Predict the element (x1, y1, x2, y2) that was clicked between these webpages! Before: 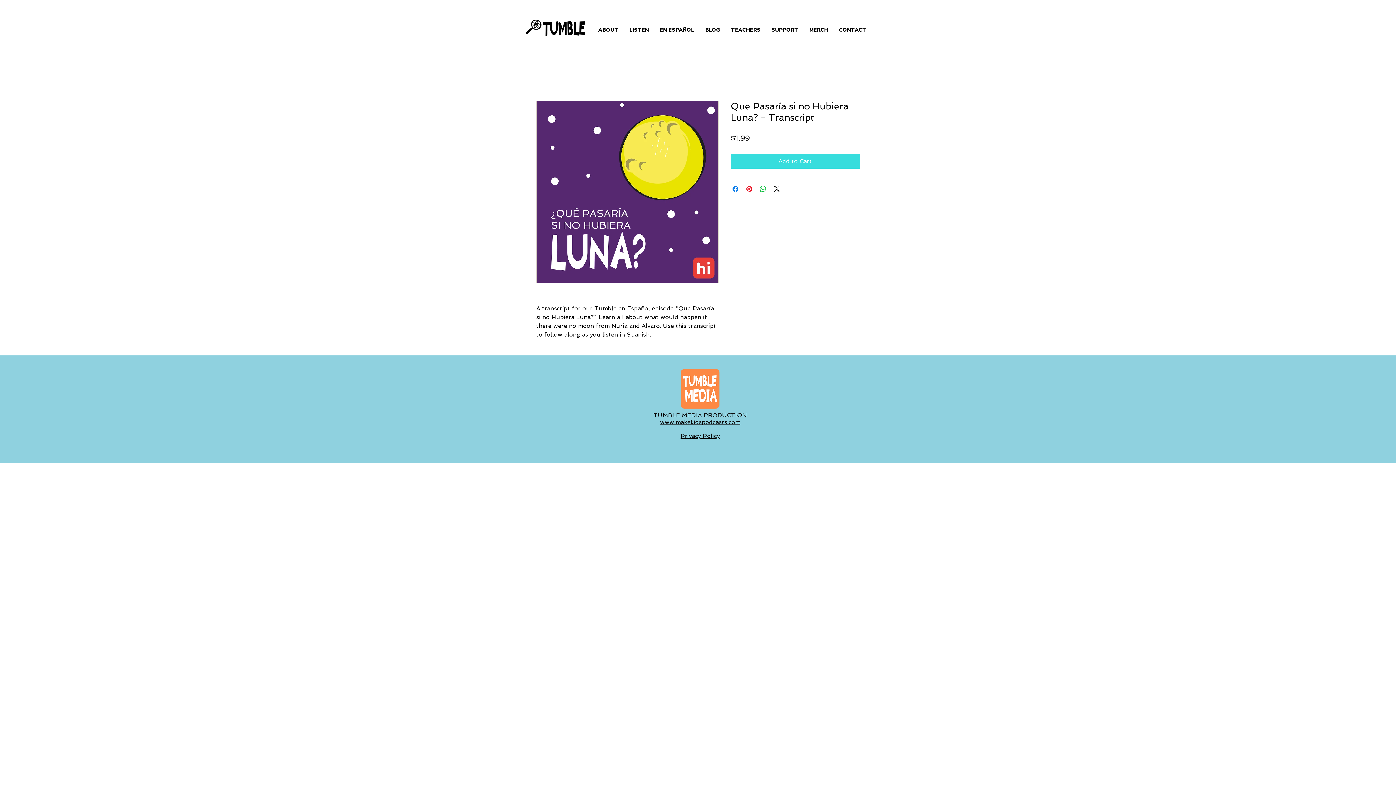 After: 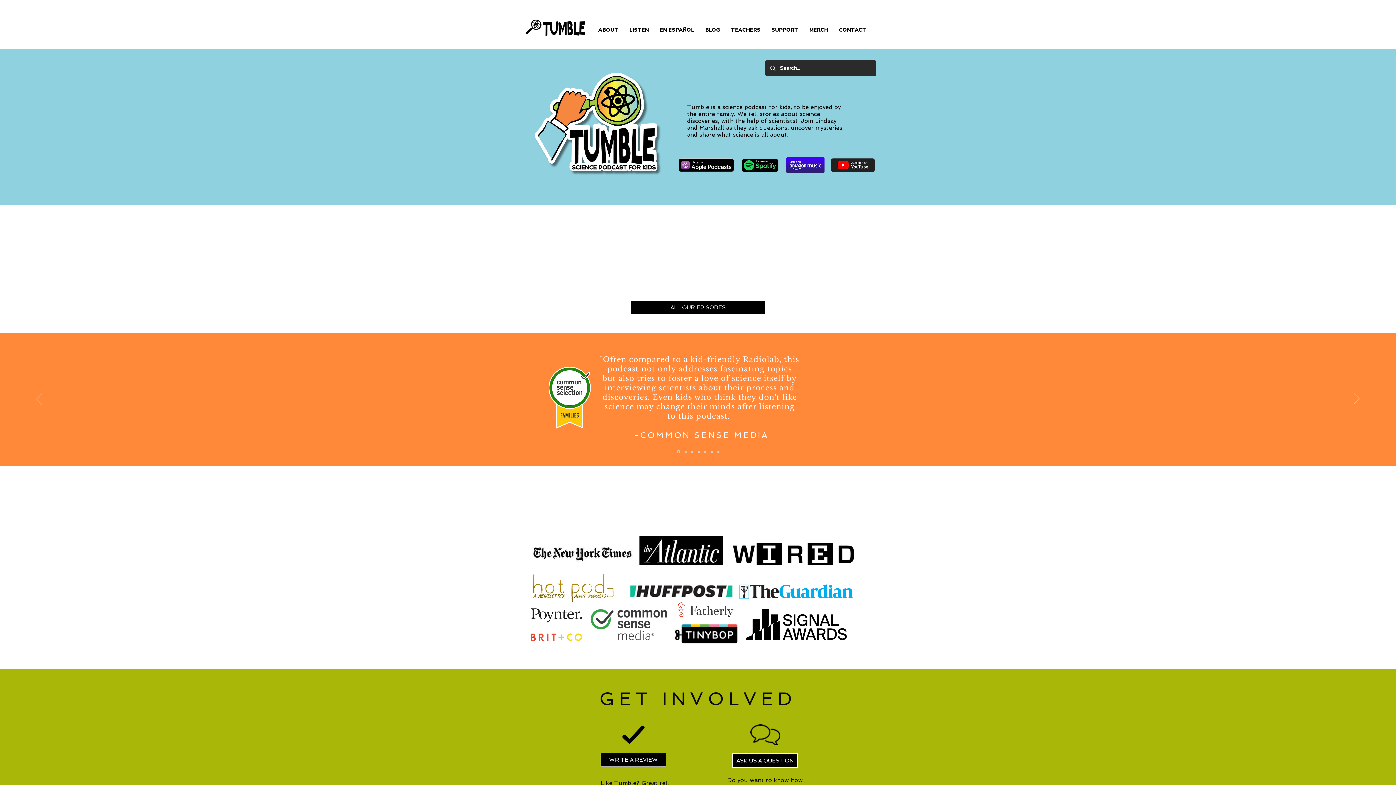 Action: bbox: (522, 17, 589, 38)